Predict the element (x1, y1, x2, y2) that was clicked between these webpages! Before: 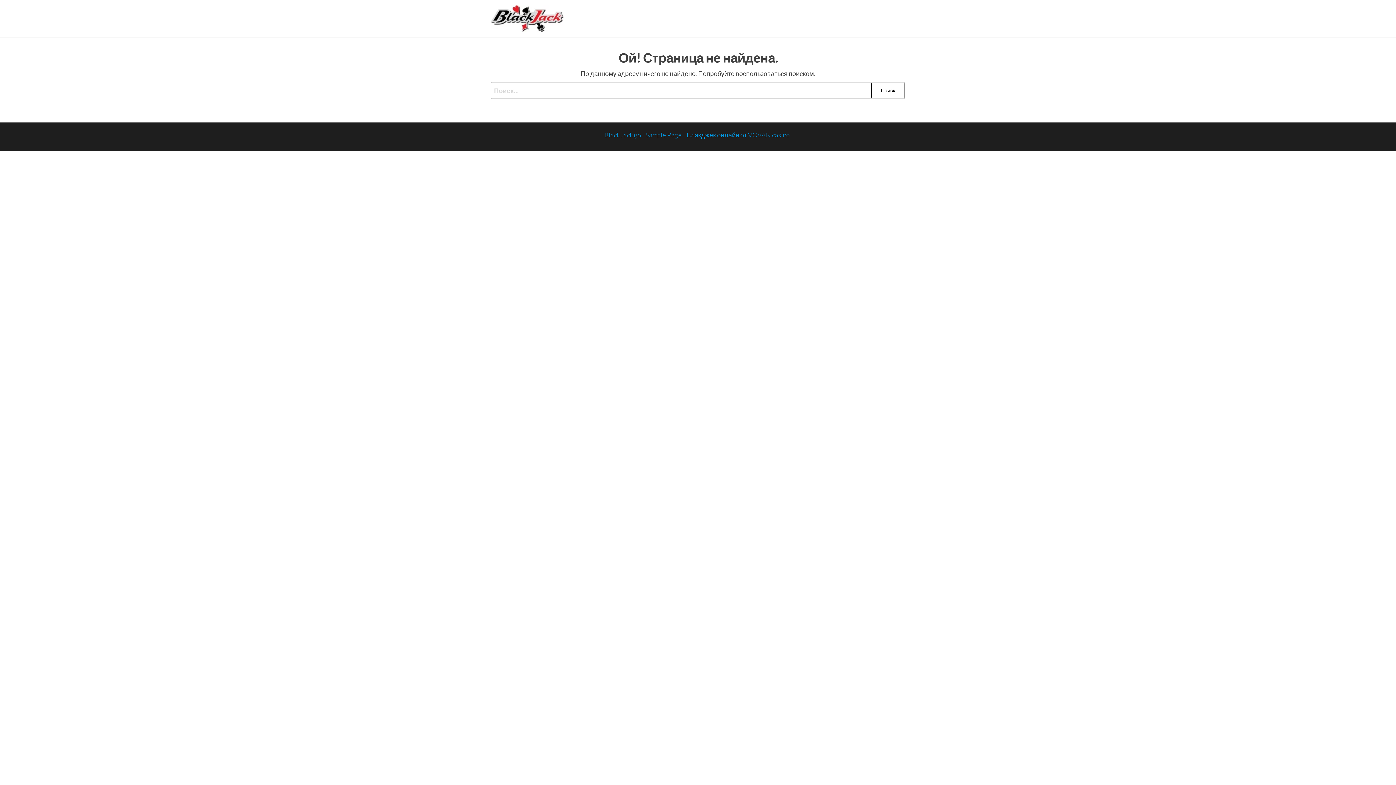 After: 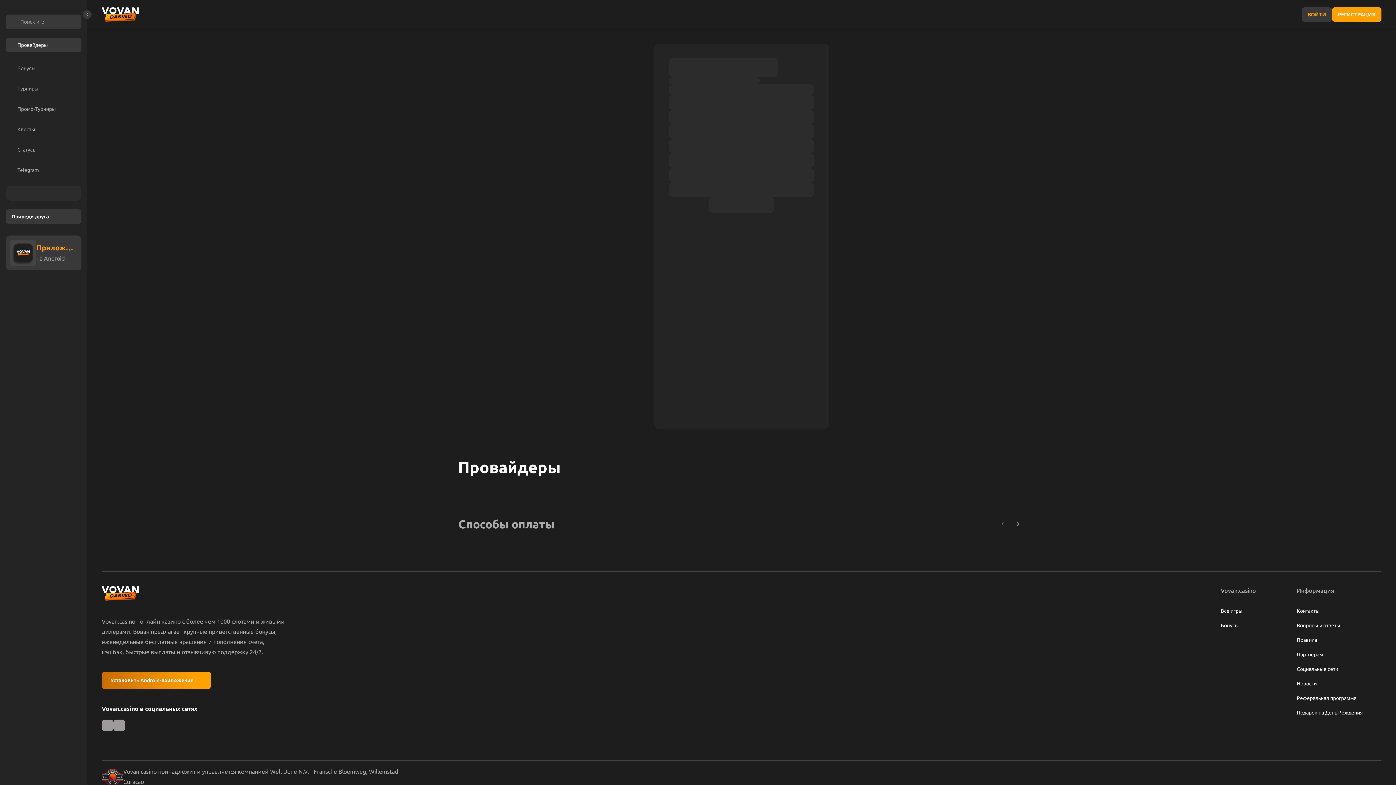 Action: bbox: (604, 130, 641, 138) label: Black Jack go